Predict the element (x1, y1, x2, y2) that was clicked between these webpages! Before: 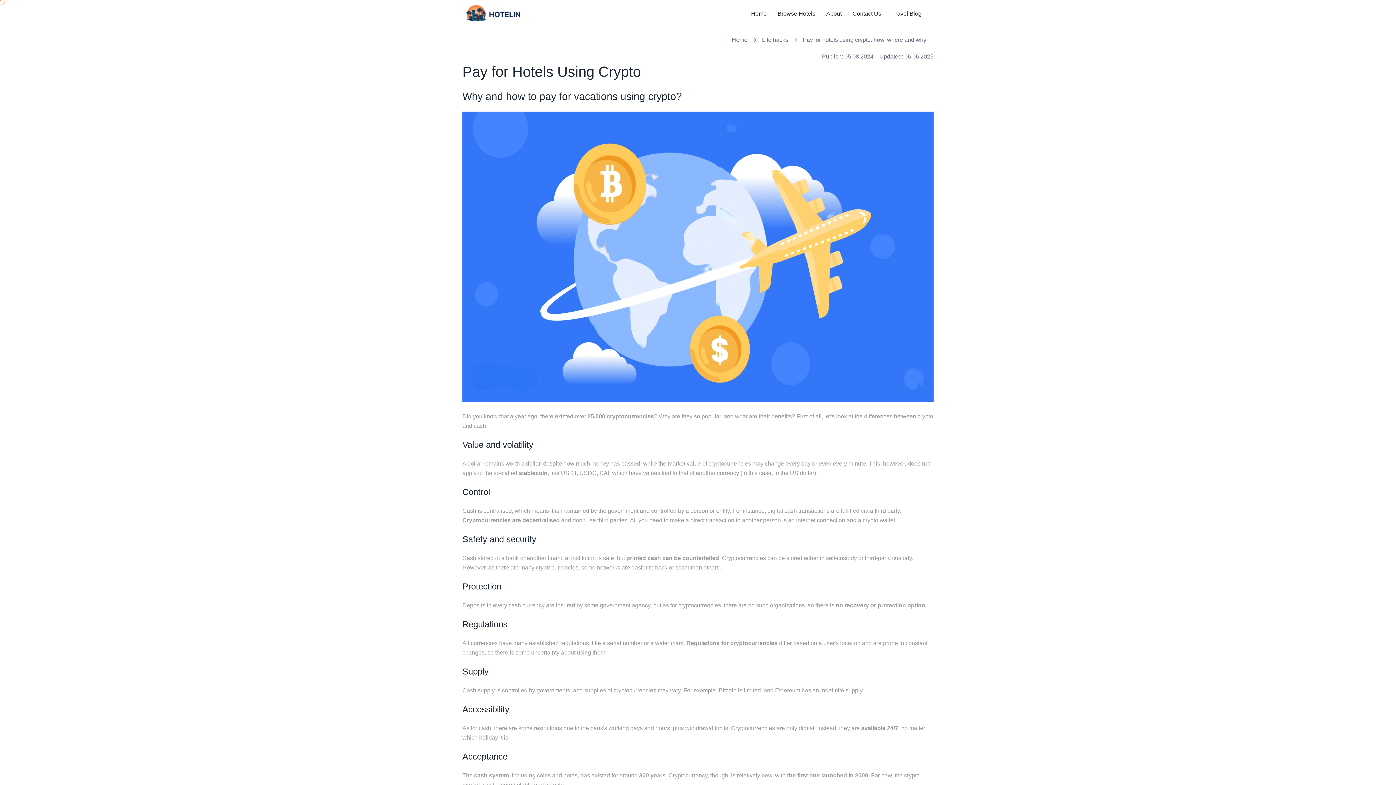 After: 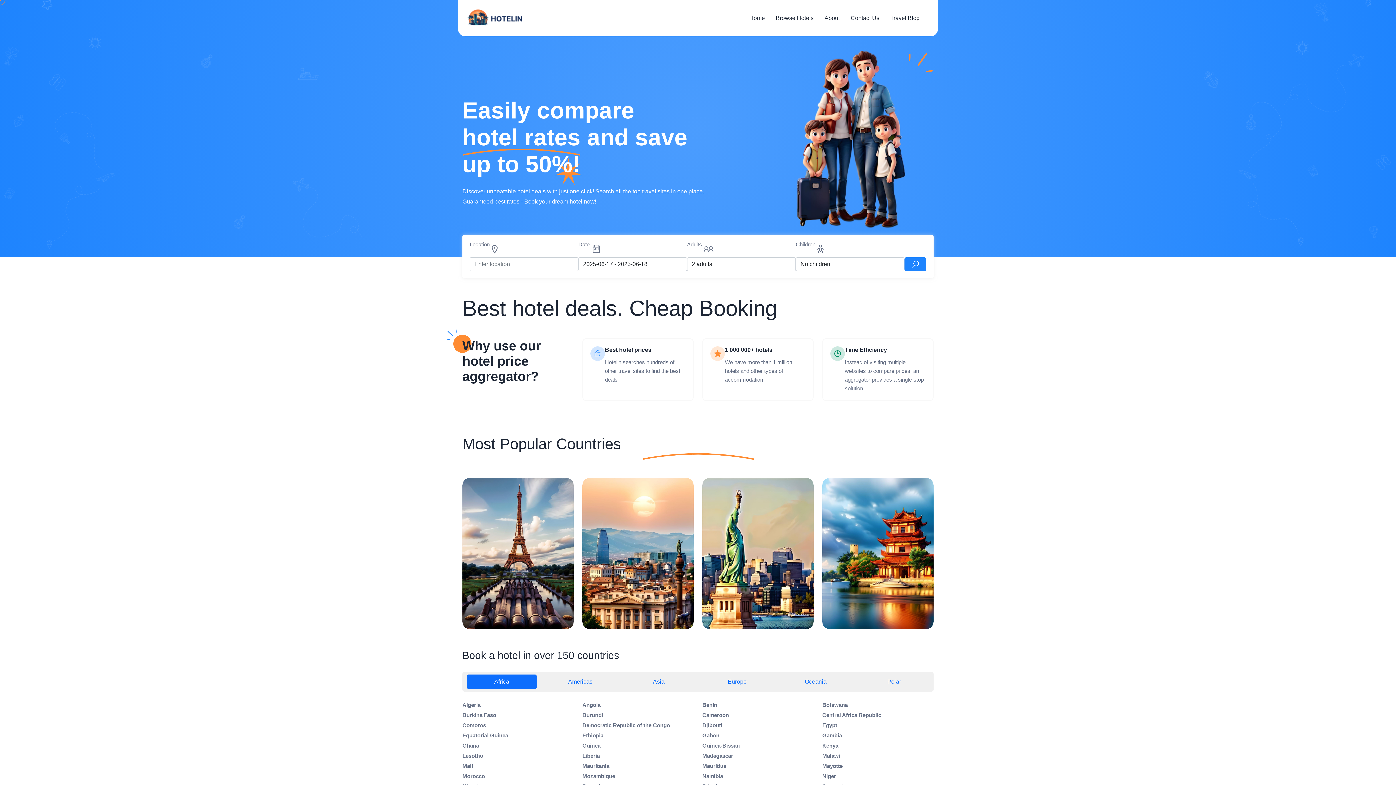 Action: bbox: (463, 10, 521, 16)